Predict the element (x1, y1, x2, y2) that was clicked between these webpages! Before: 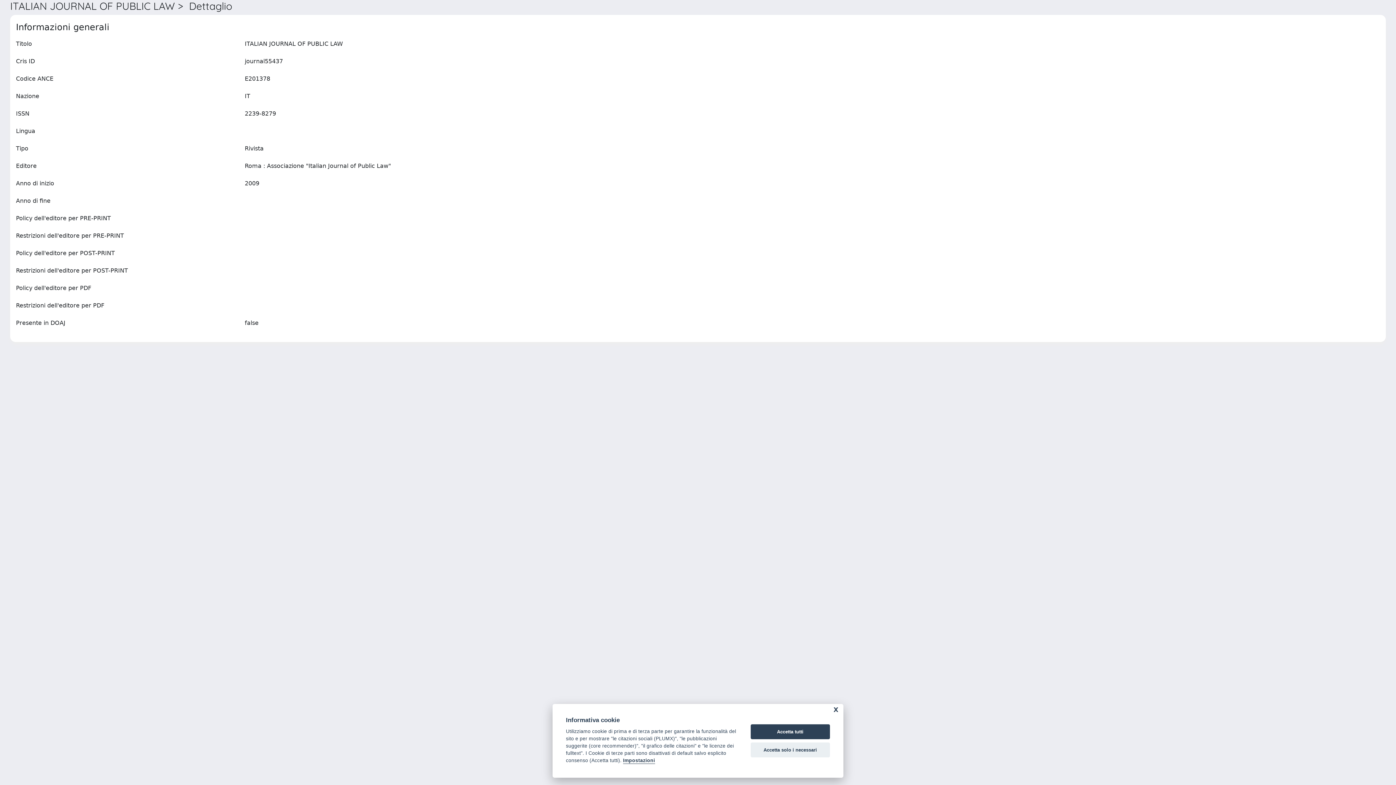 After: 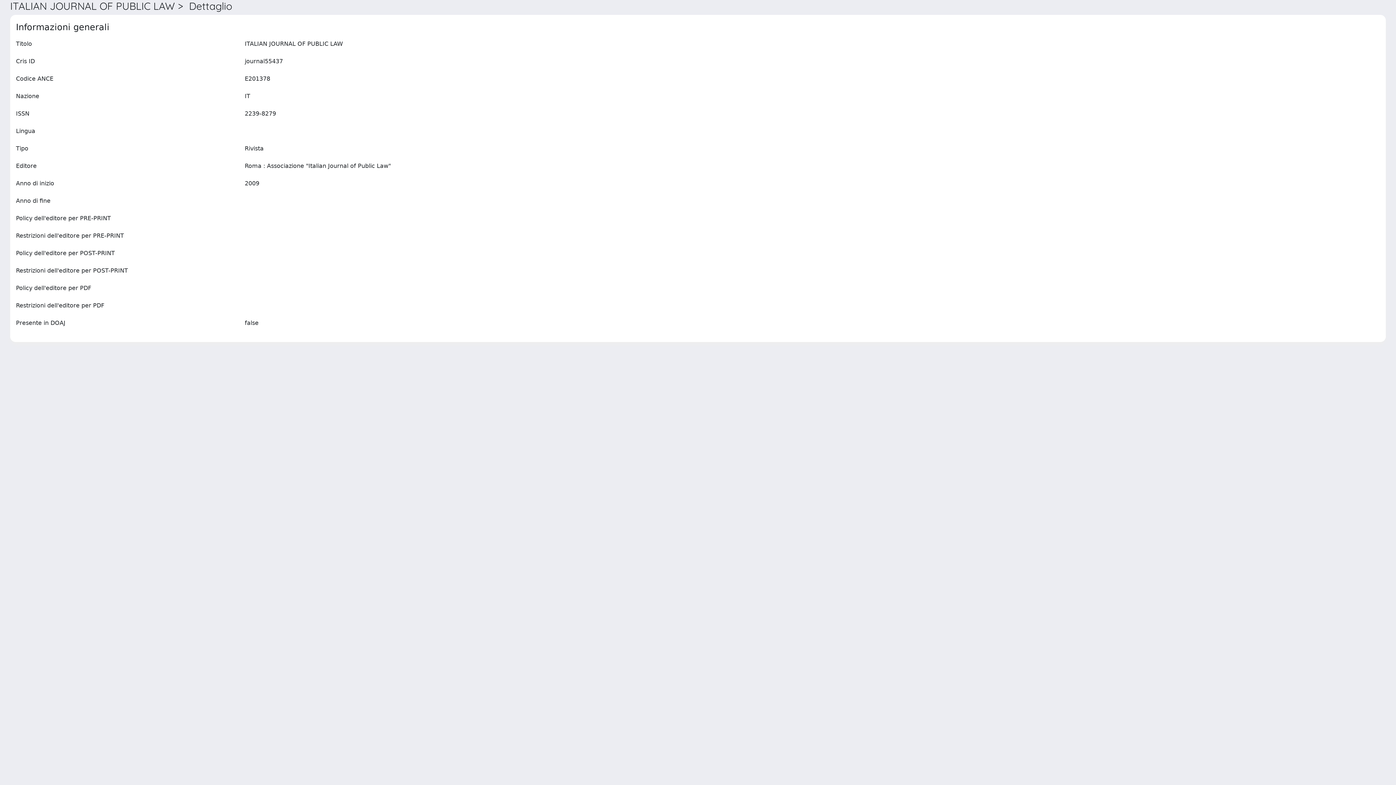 Action: label: Accetta tutti bbox: (750, 724, 830, 739)